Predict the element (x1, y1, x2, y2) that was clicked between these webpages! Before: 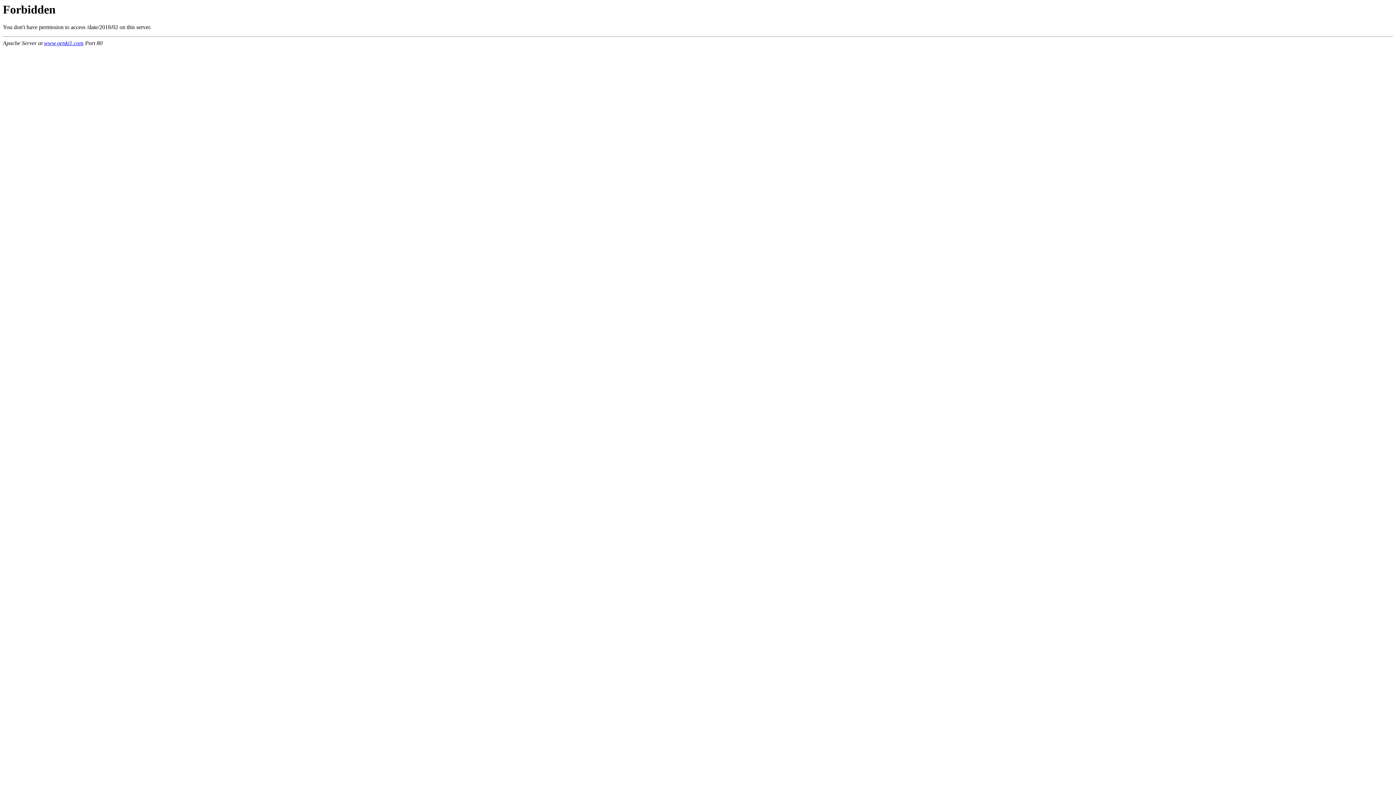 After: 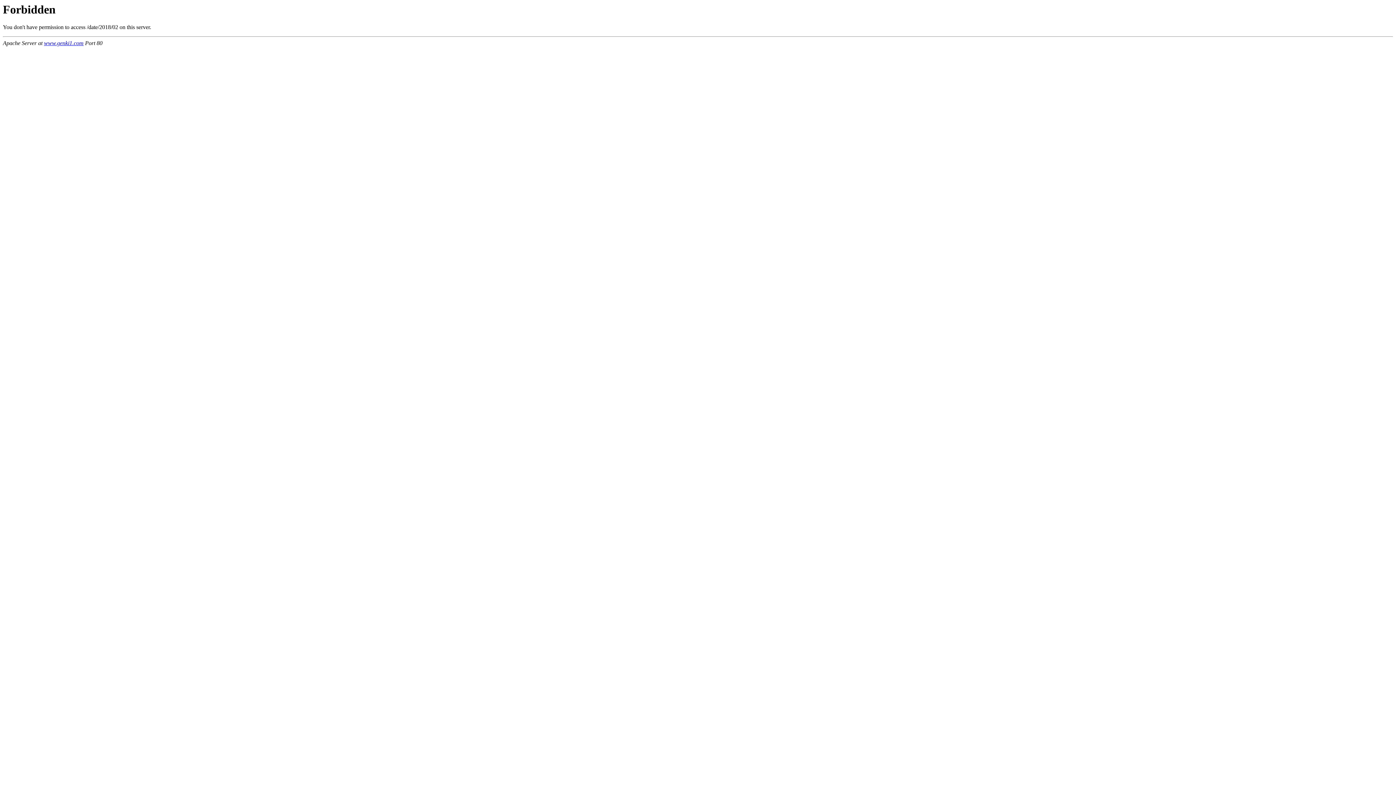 Action: label: www.genki1.com bbox: (44, 40, 83, 46)